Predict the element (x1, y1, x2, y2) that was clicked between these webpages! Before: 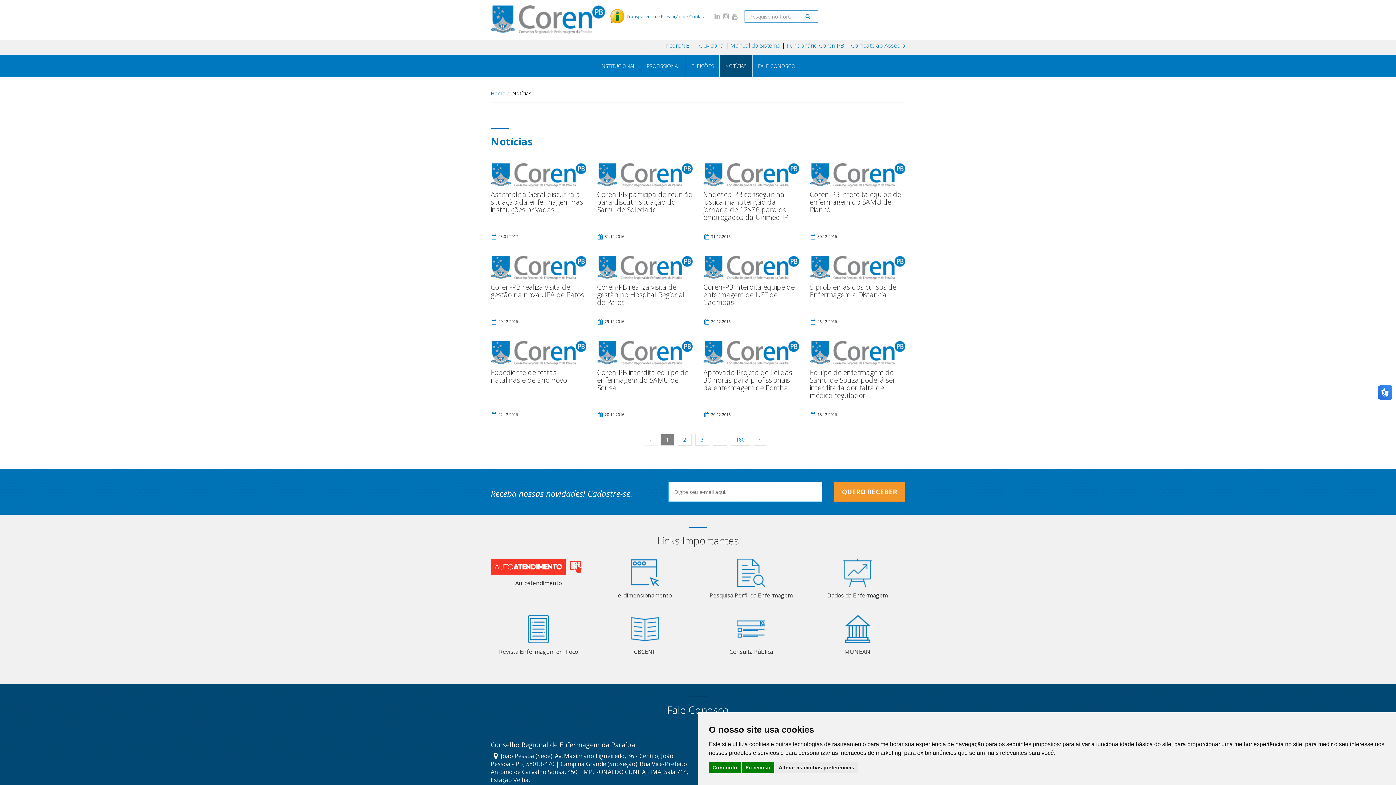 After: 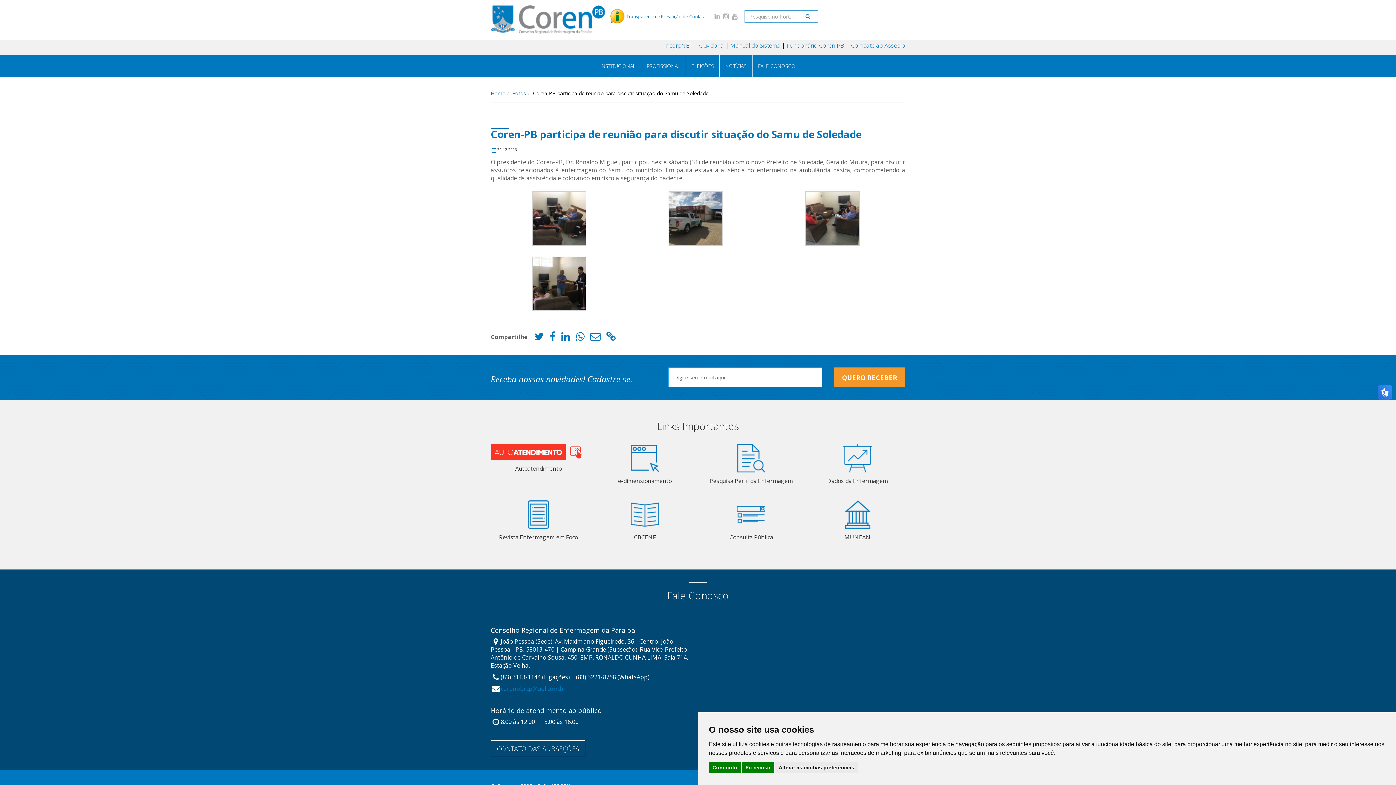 Action: bbox: (597, 163, 692, 224) label: Coren-PB participa de reunião para discutir situação do Samu de Soledade